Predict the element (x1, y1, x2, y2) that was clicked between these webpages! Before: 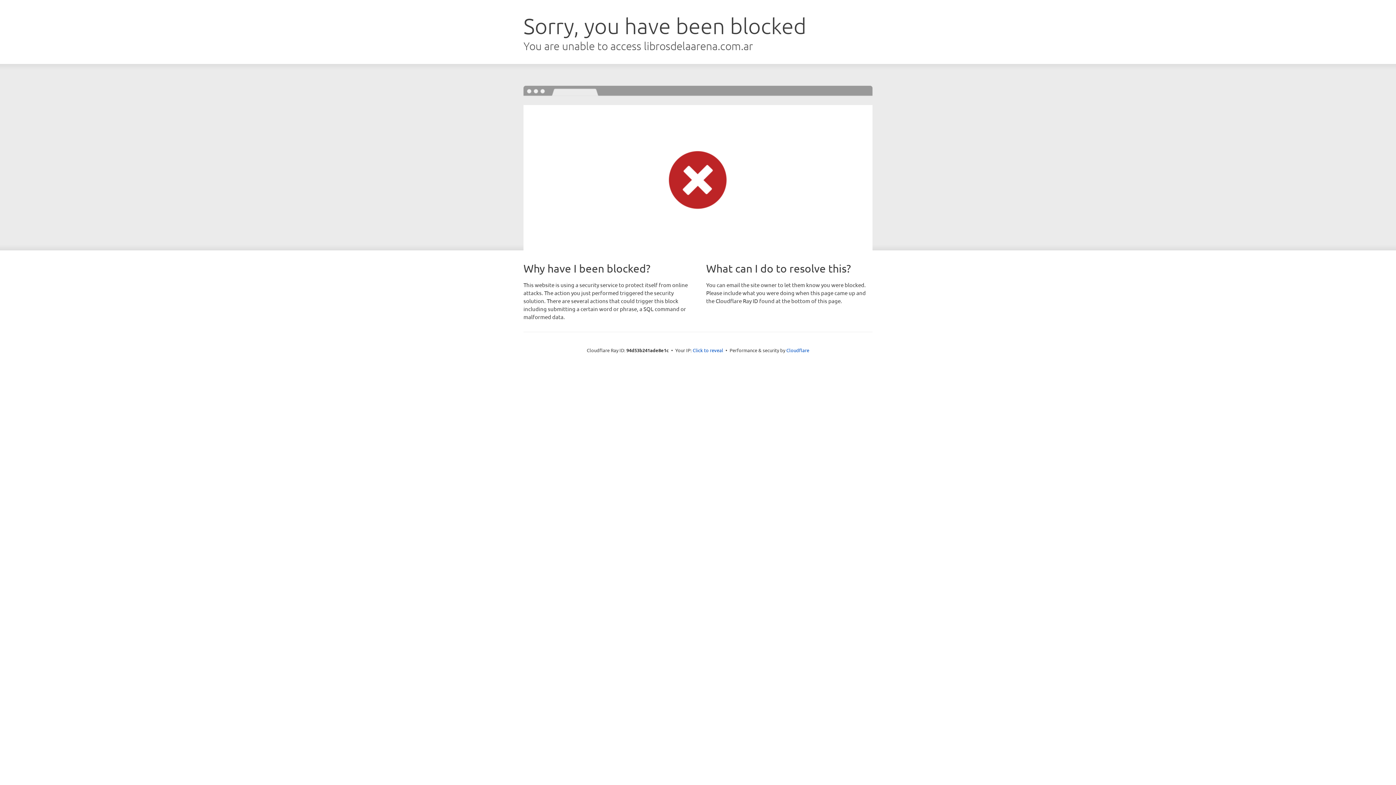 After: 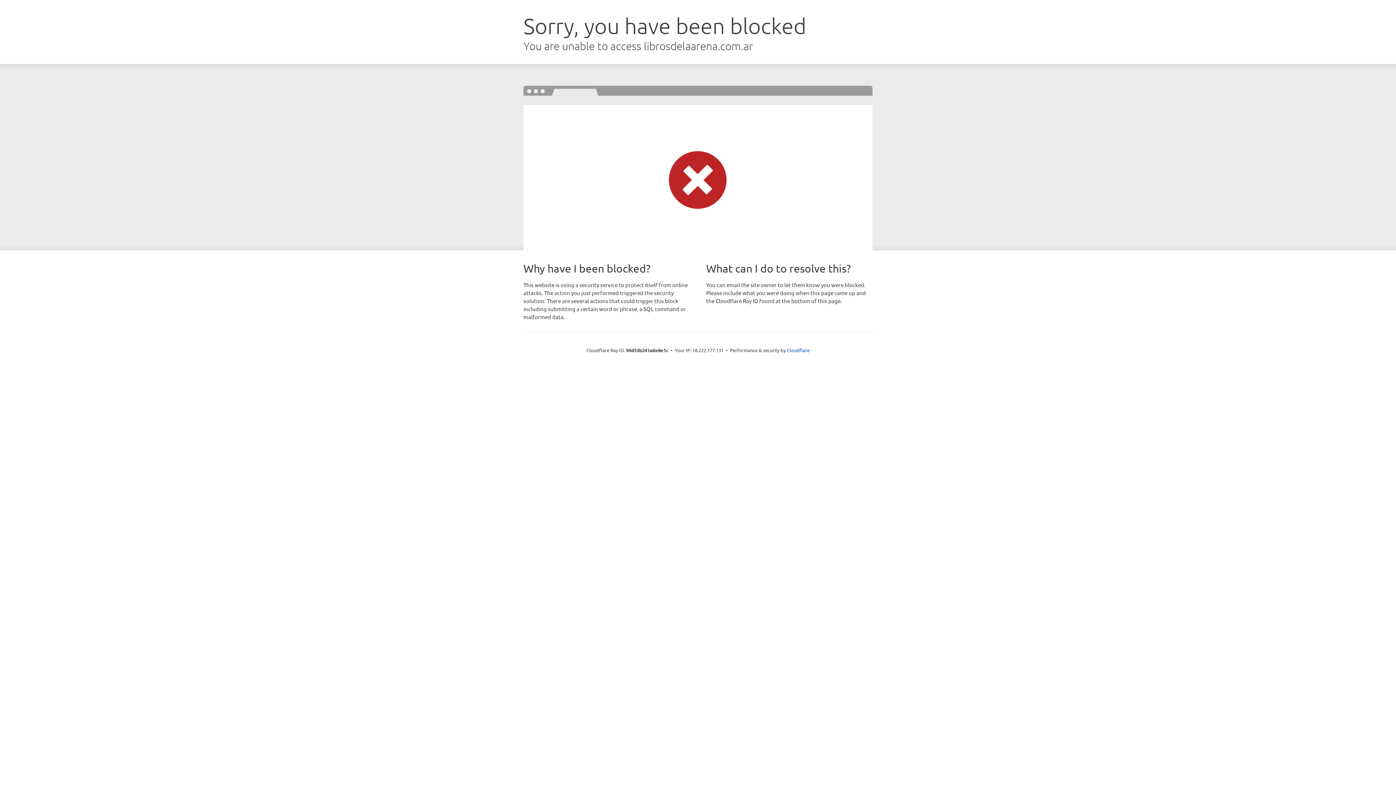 Action: bbox: (692, 346, 723, 353) label: Click to reveal